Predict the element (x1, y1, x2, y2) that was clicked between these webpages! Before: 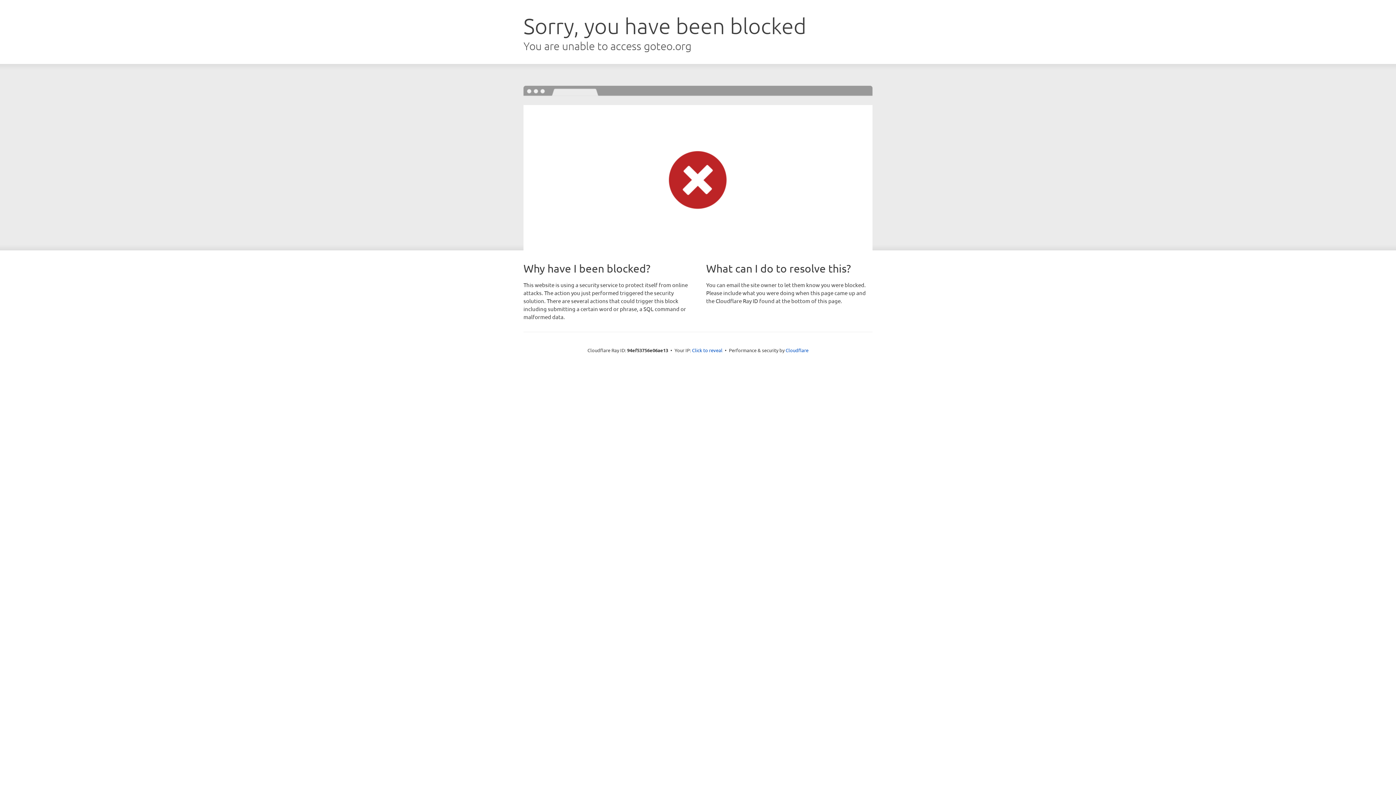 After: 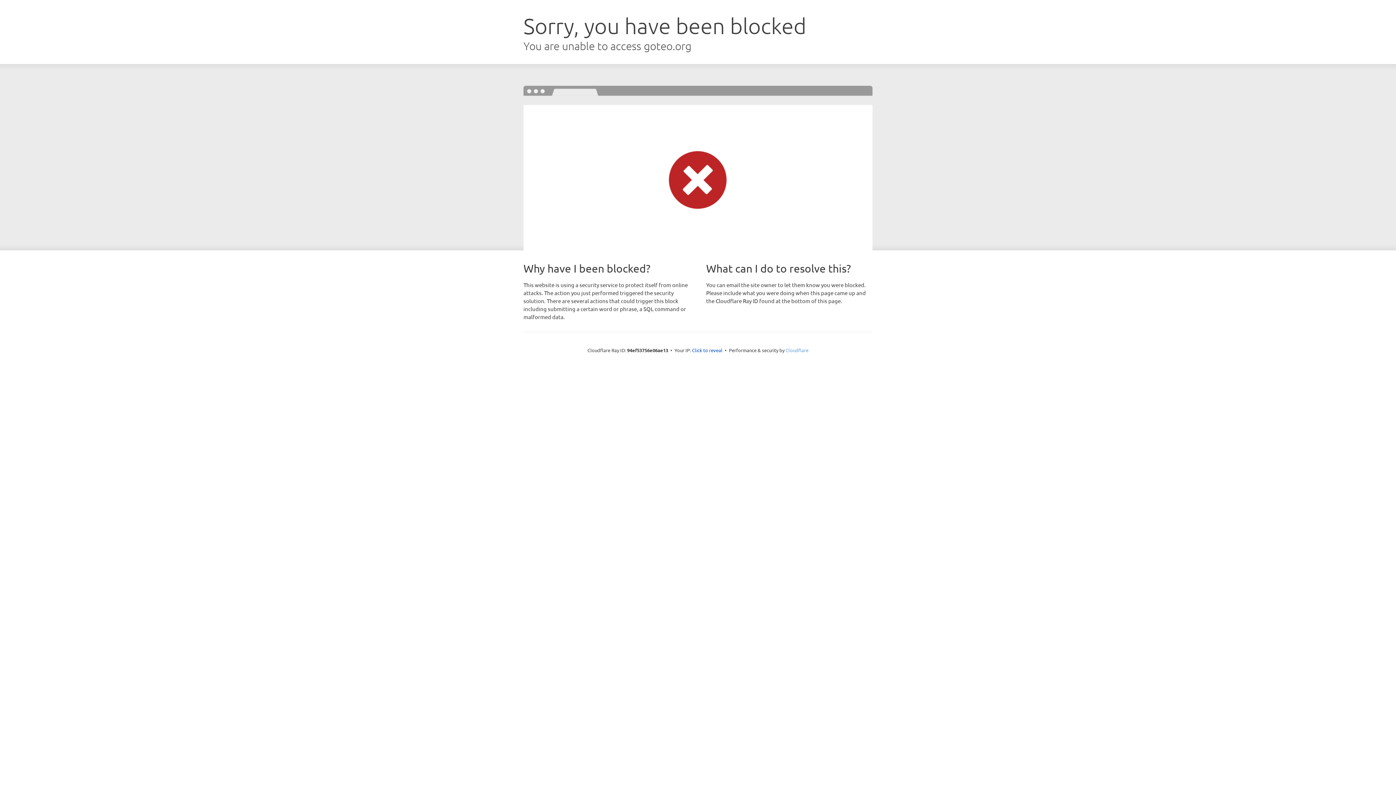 Action: bbox: (785, 347, 808, 353) label: Cloudflare